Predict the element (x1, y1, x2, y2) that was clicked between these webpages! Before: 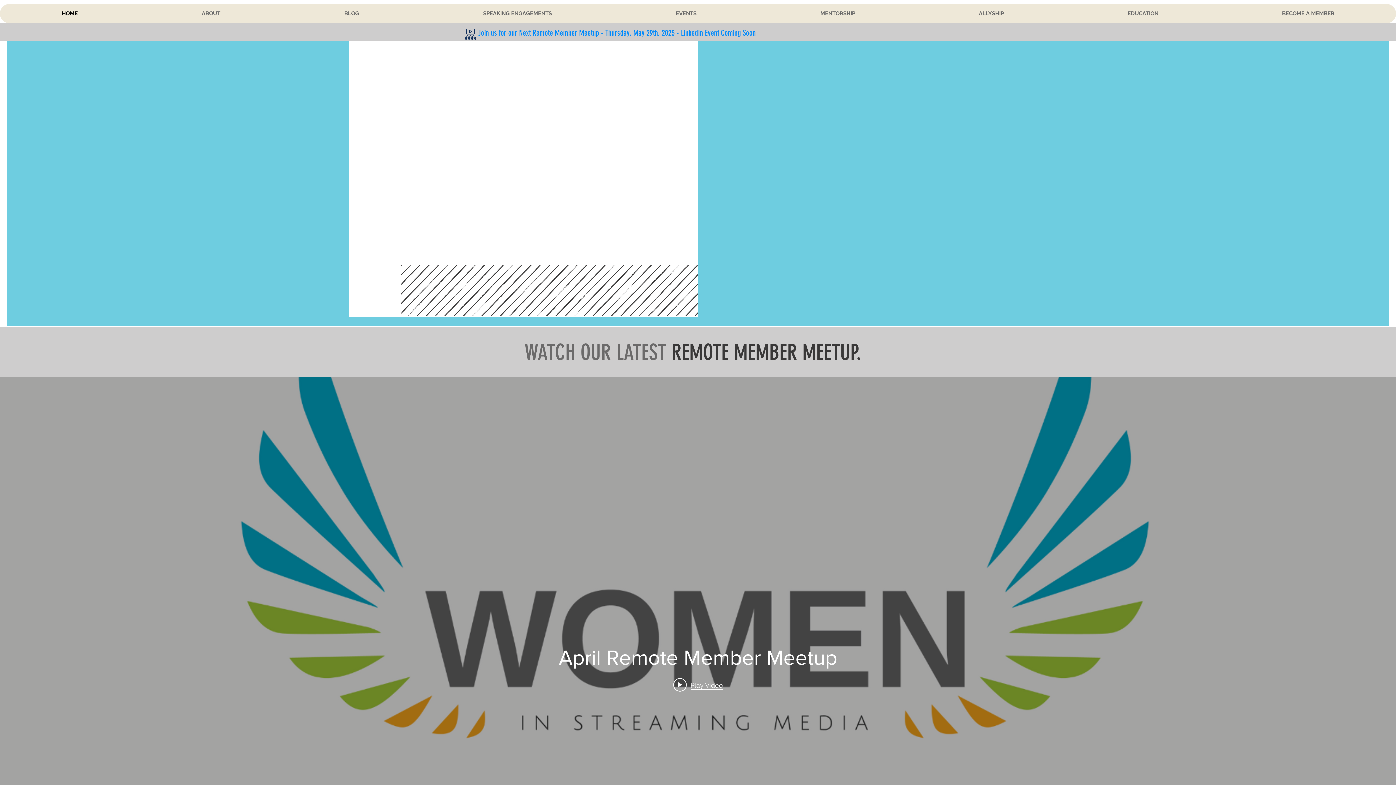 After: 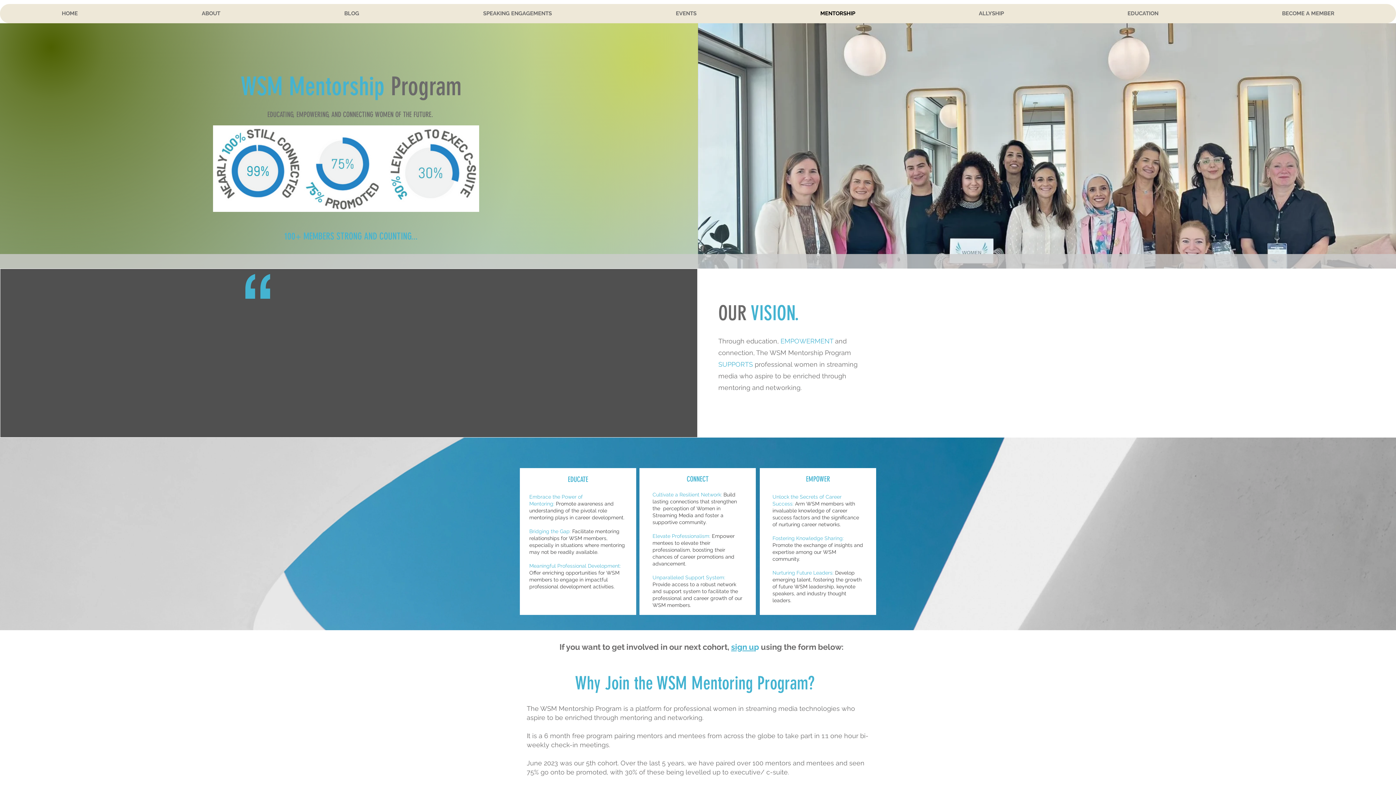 Action: label: MENTORSHIP bbox: (758, 4, 917, 23)